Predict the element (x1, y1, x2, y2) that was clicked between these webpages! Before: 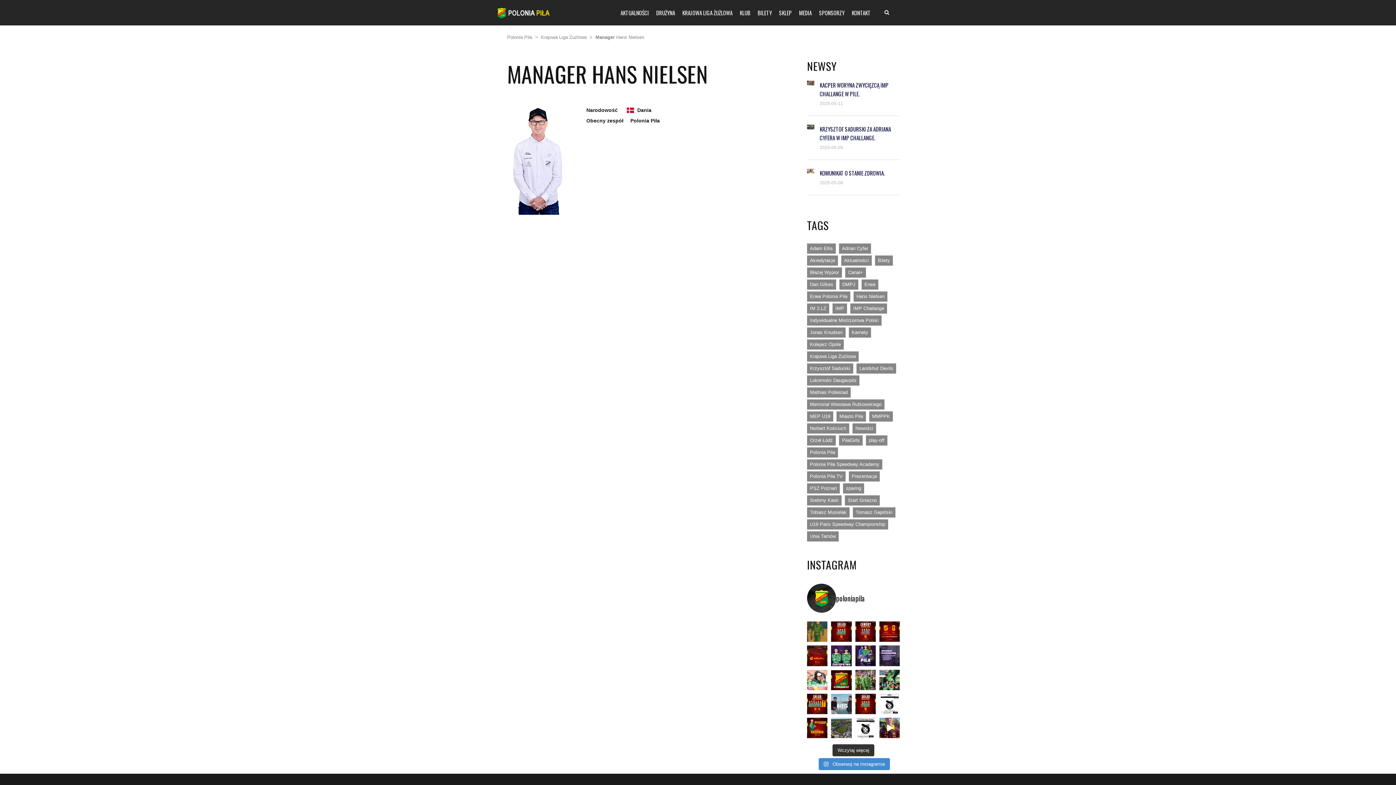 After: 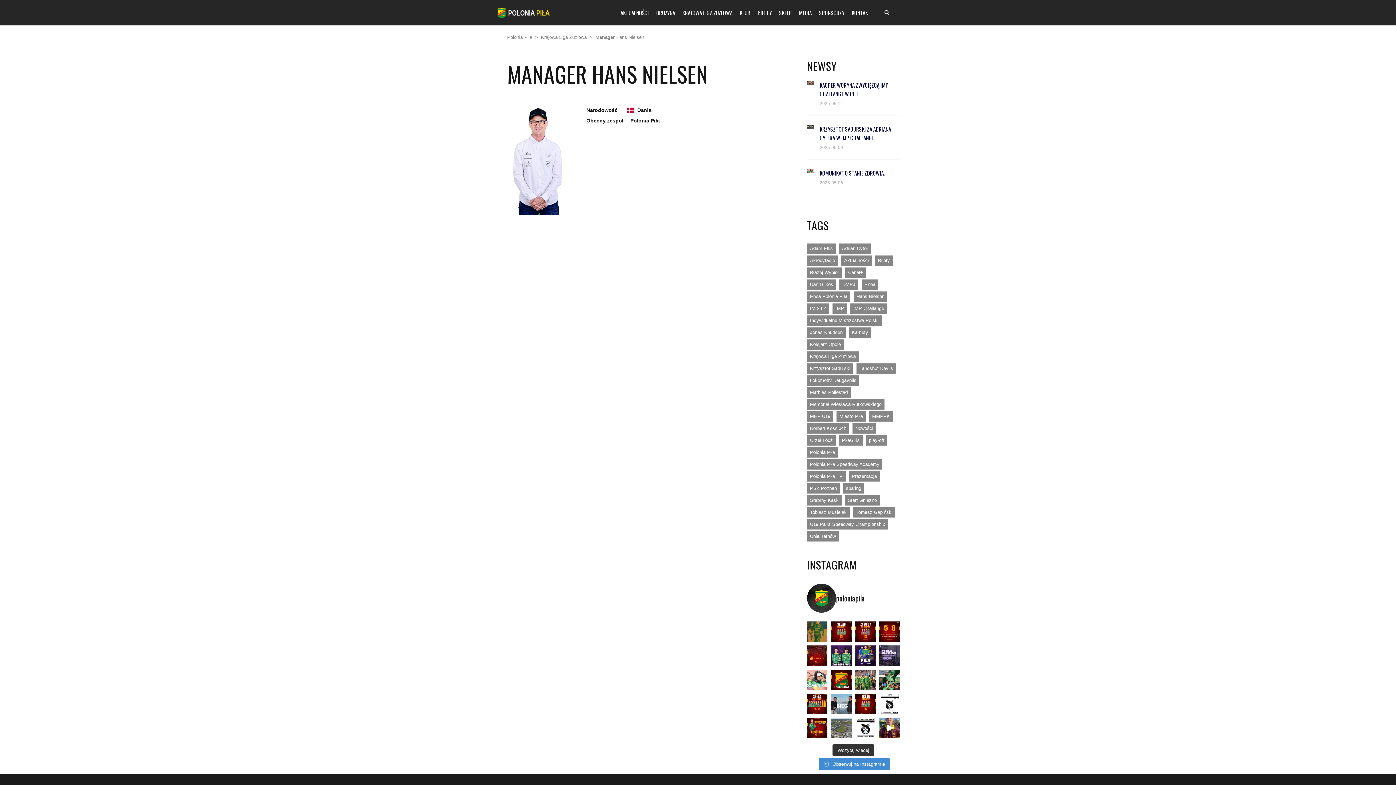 Action: label: Dzięki wam za te wspólne chwile. Wszyscy staliś bbox: (831, 718, 851, 738)